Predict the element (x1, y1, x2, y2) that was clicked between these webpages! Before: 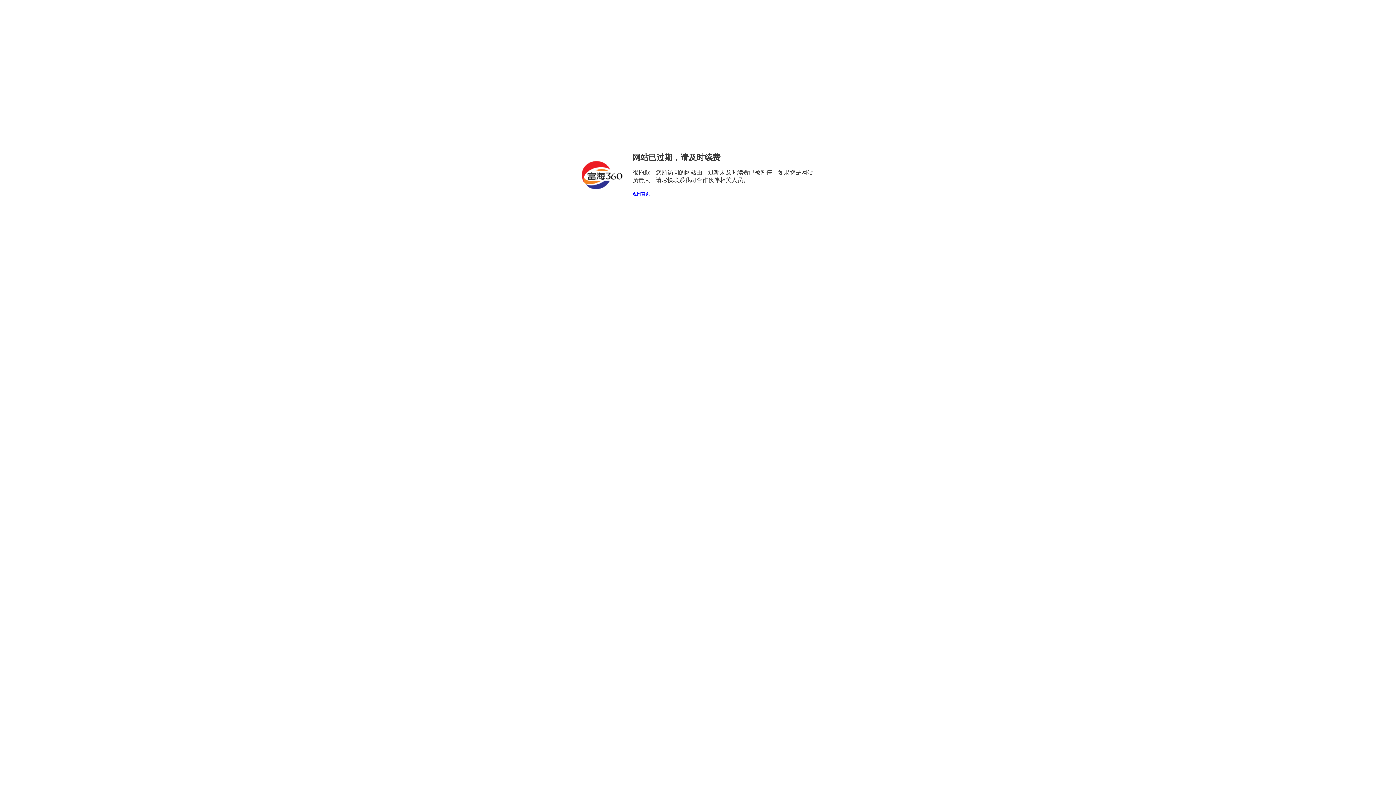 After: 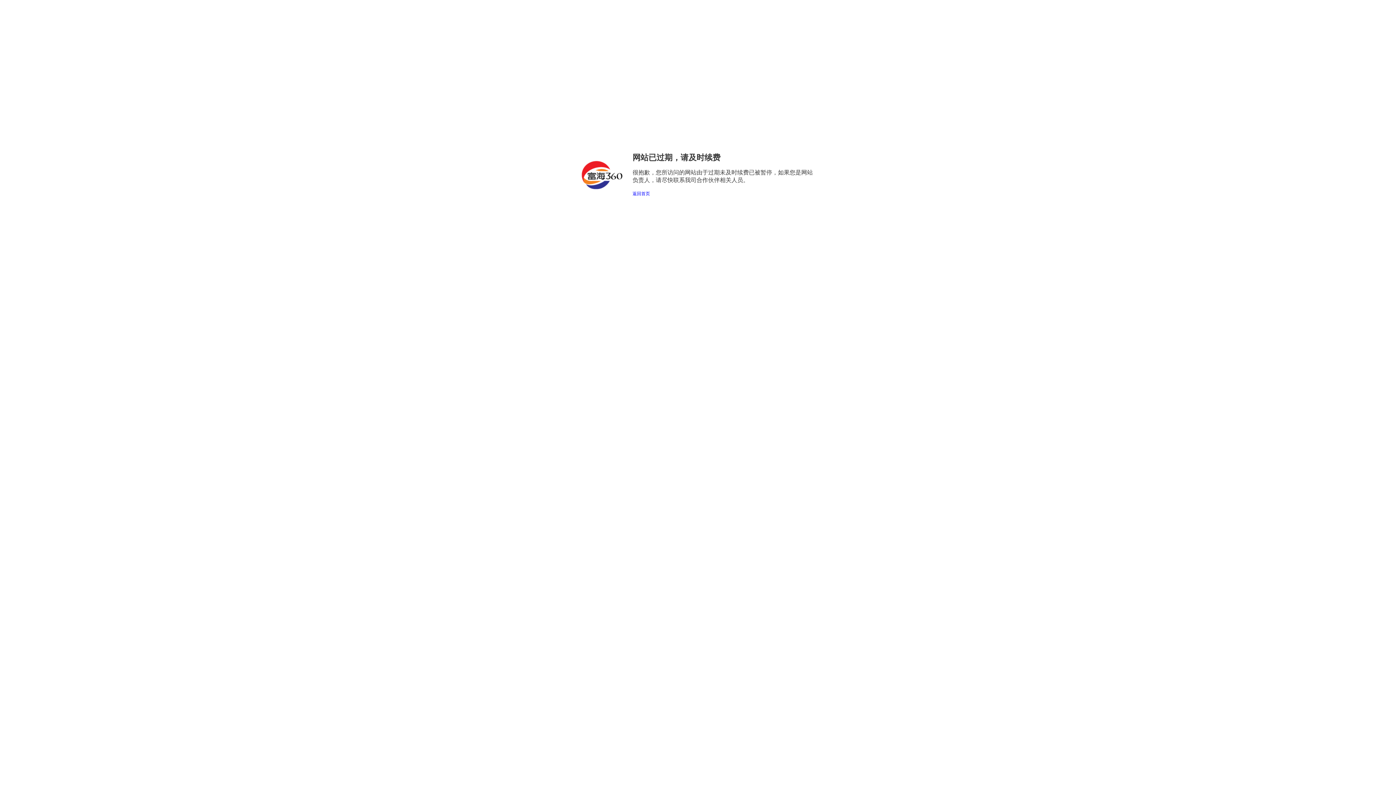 Action: bbox: (632, 191, 650, 196) label: 返回首页